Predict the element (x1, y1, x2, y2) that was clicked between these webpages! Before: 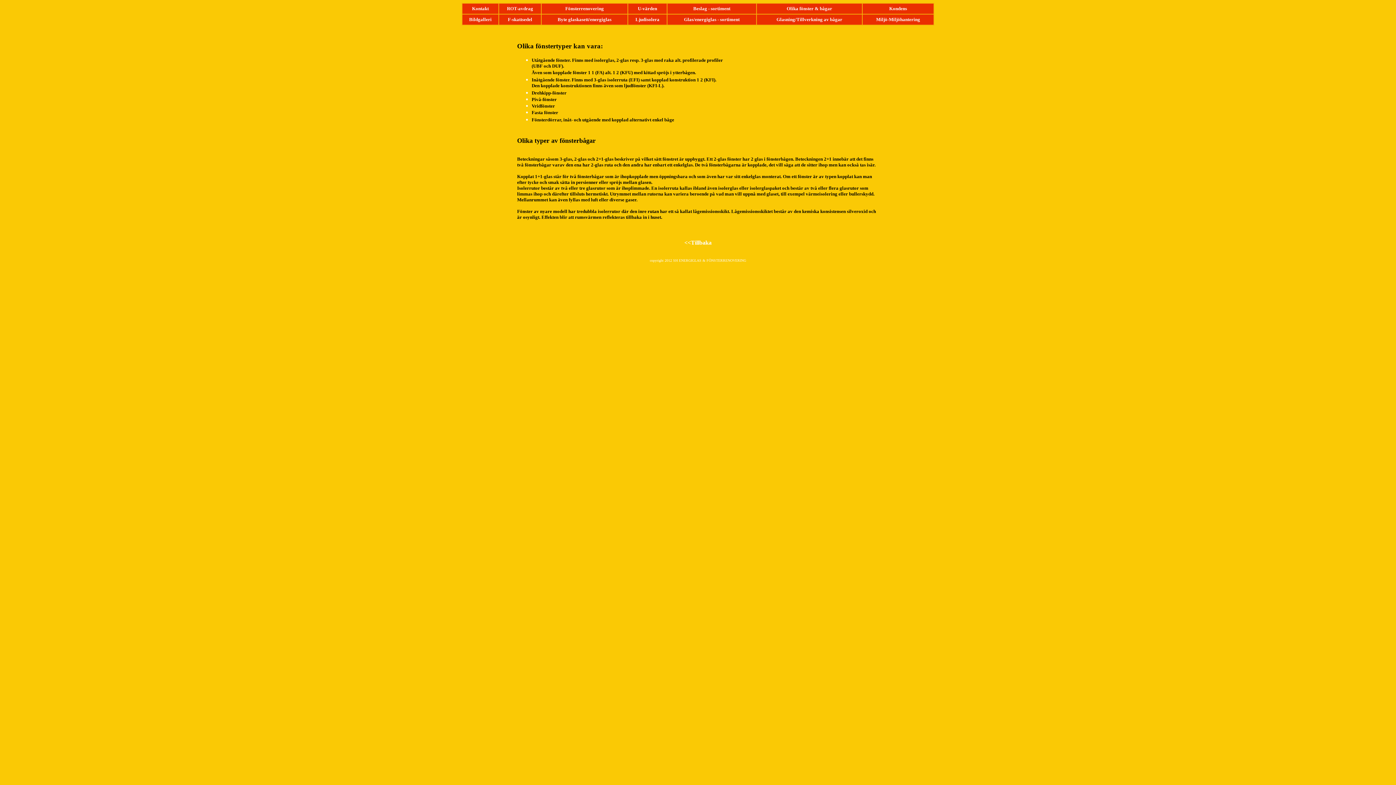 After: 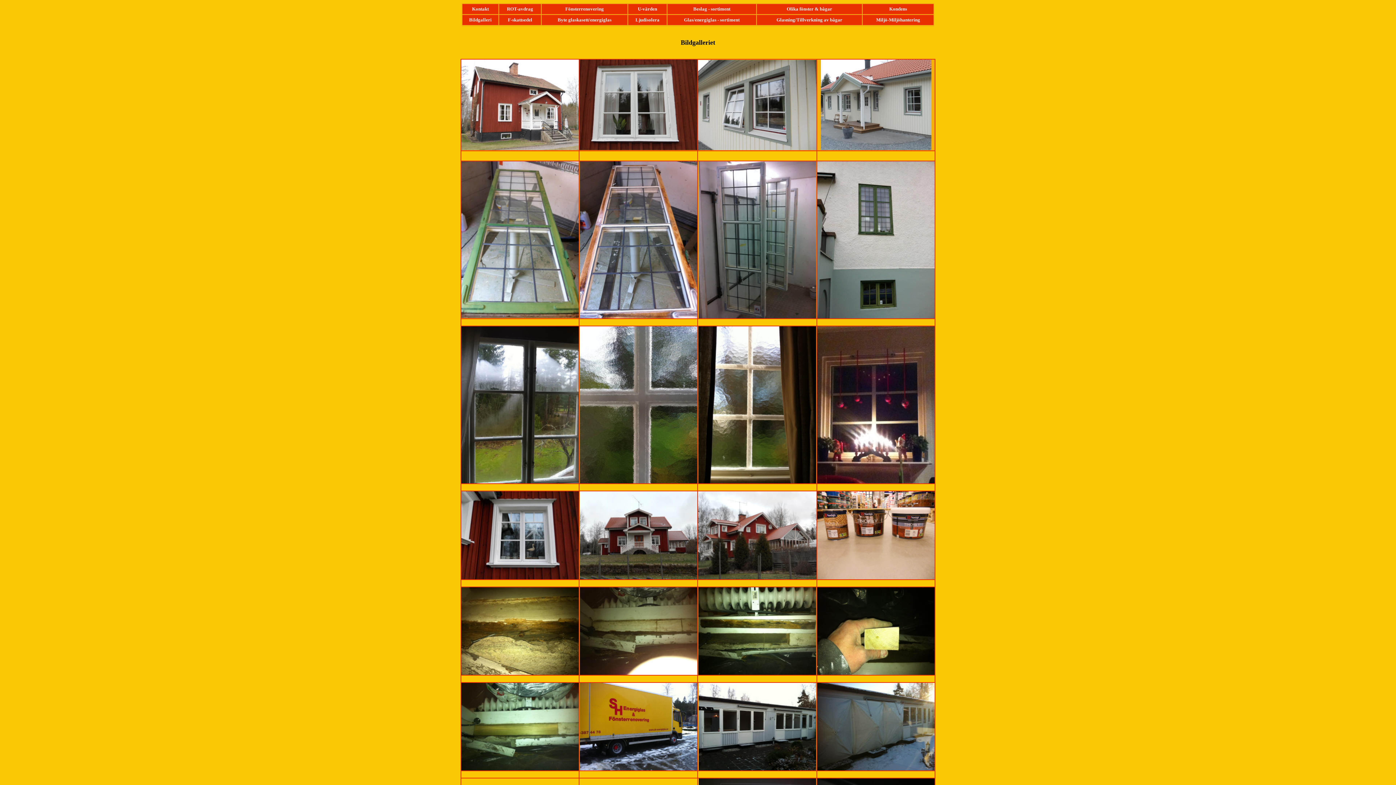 Action: bbox: (469, 16, 491, 22) label: Bildgalleri